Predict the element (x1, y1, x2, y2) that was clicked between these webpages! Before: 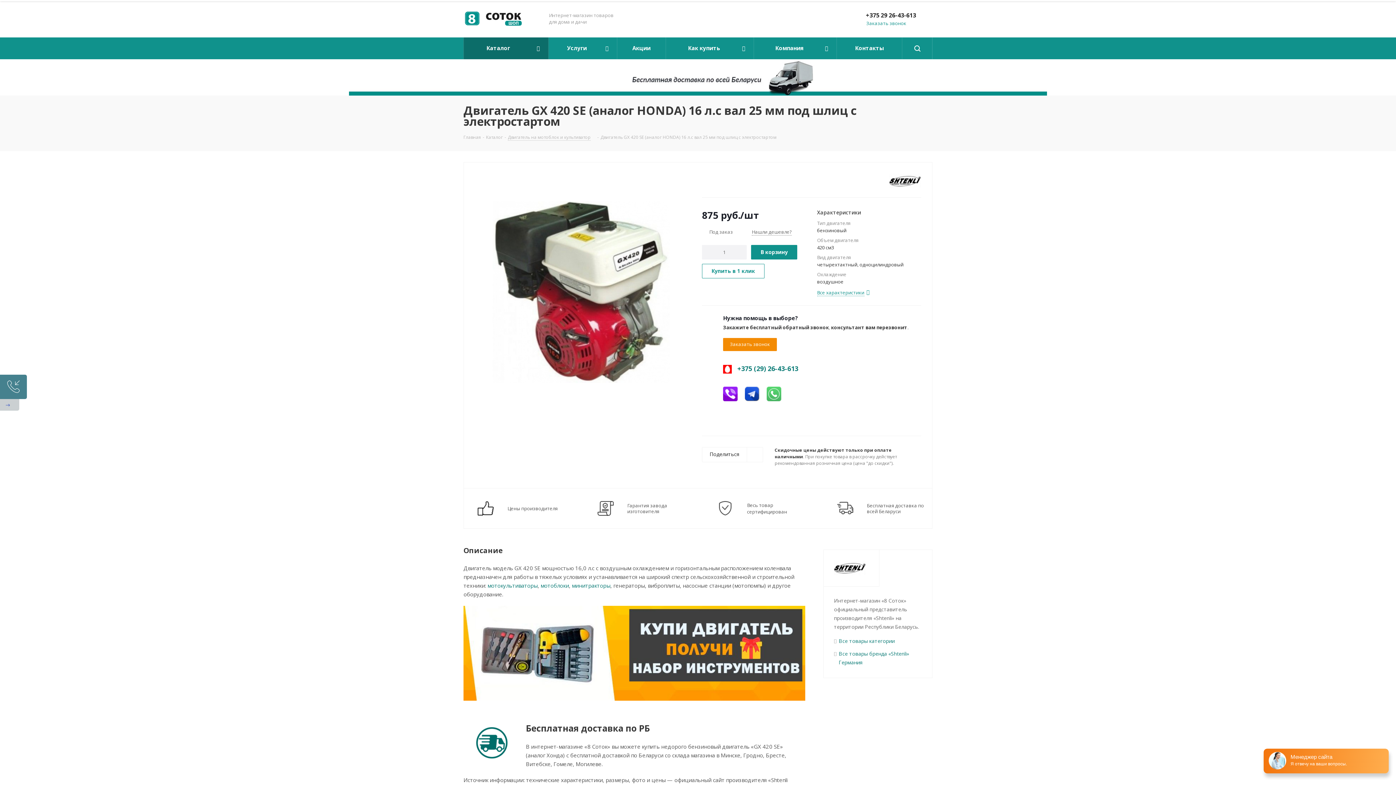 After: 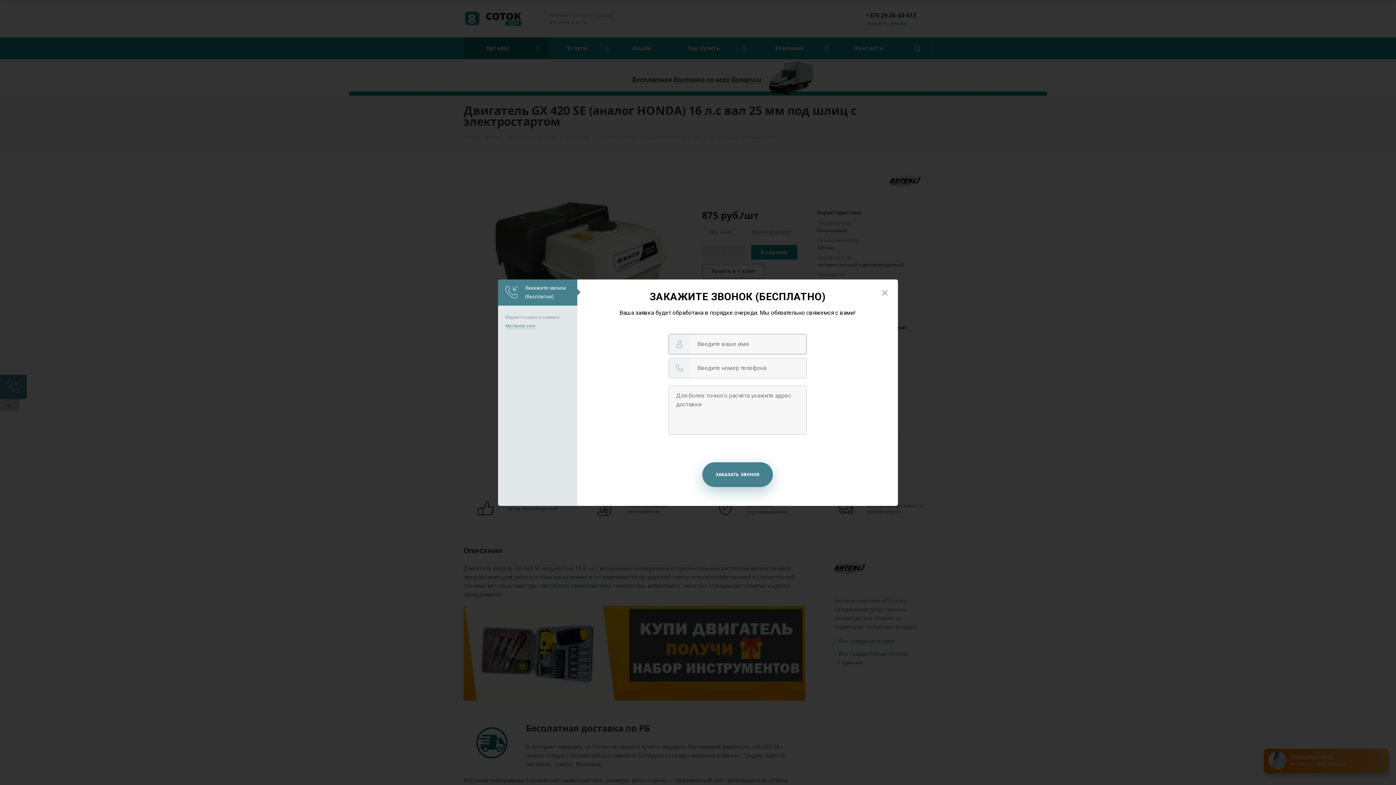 Action: bbox: (723, 338, 777, 351) label: Заказать звонок